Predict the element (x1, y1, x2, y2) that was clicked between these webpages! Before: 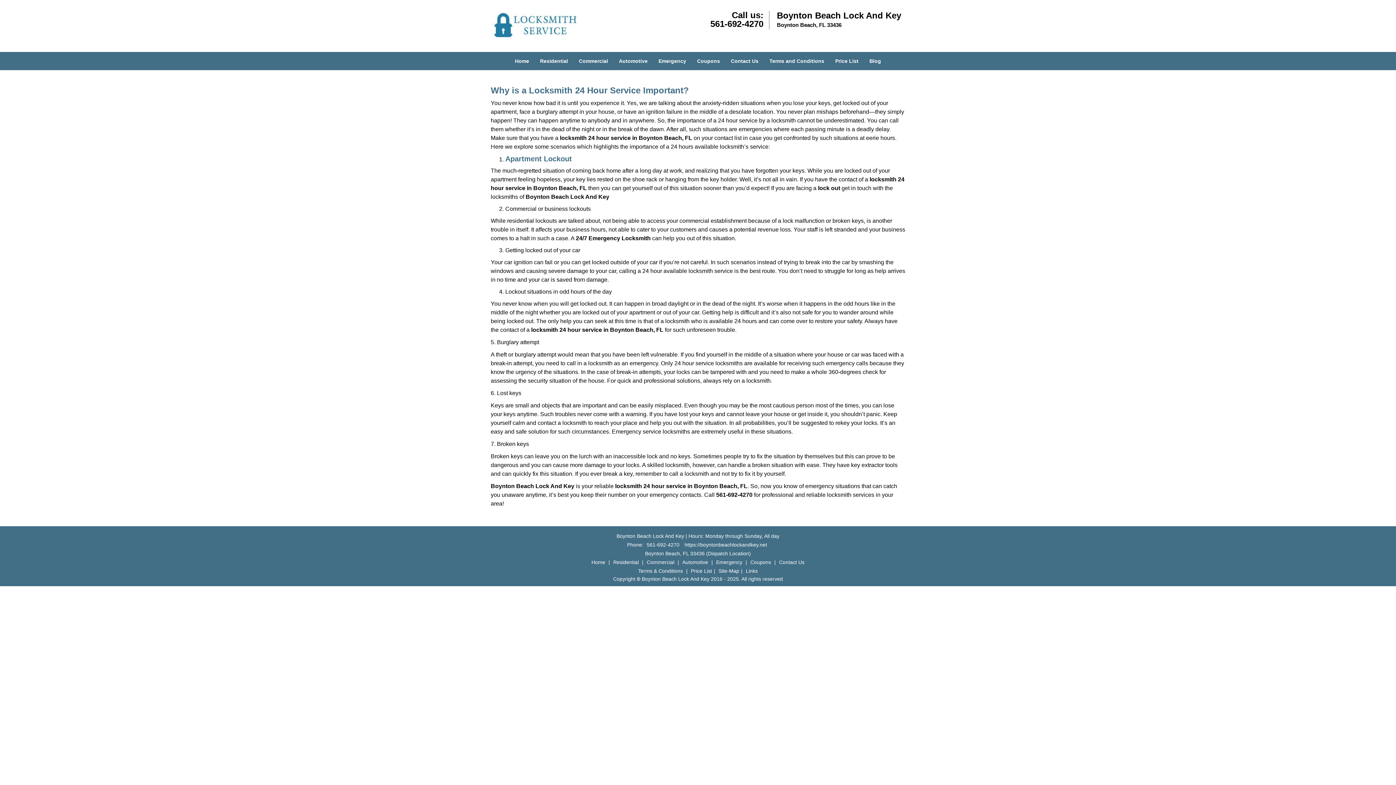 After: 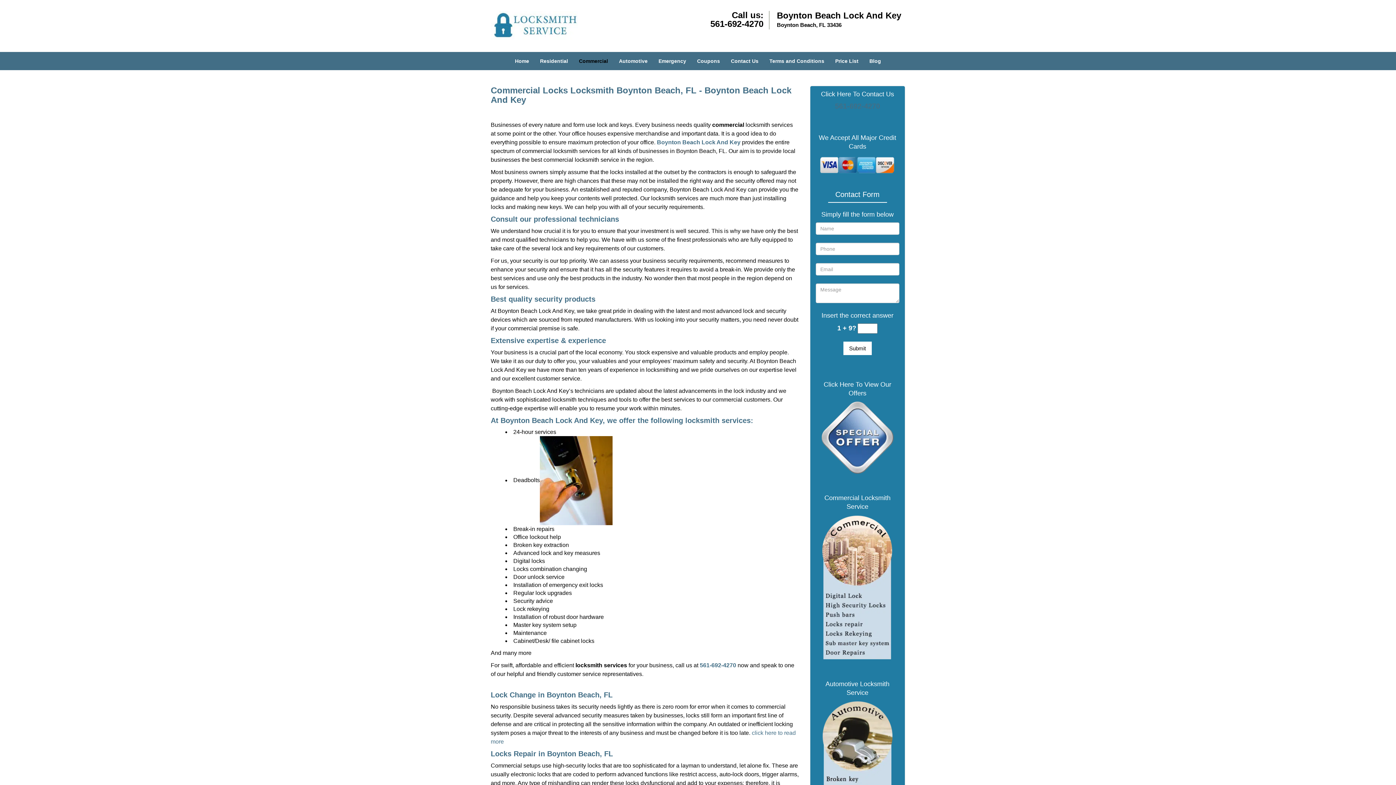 Action: bbox: (573, 42, 613, 60) label: Commercial